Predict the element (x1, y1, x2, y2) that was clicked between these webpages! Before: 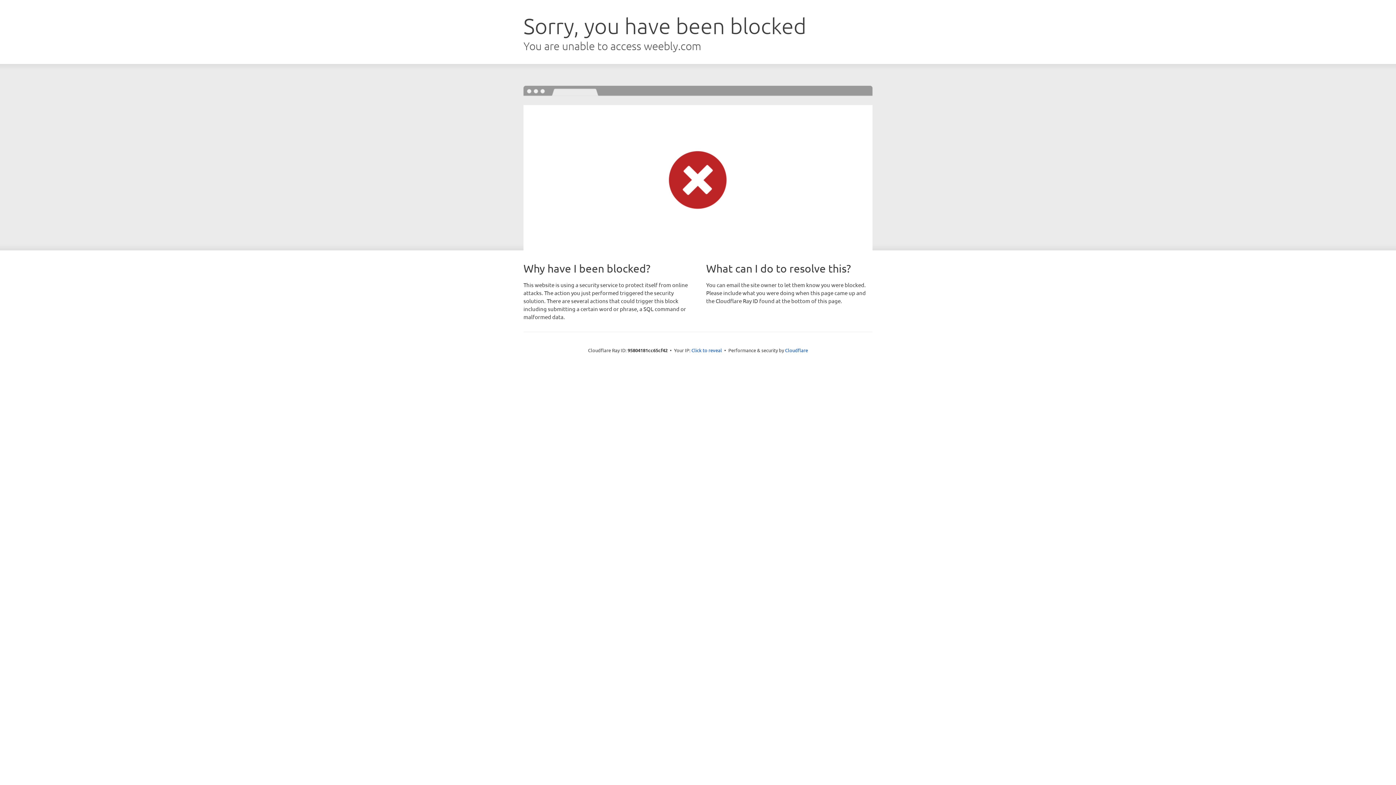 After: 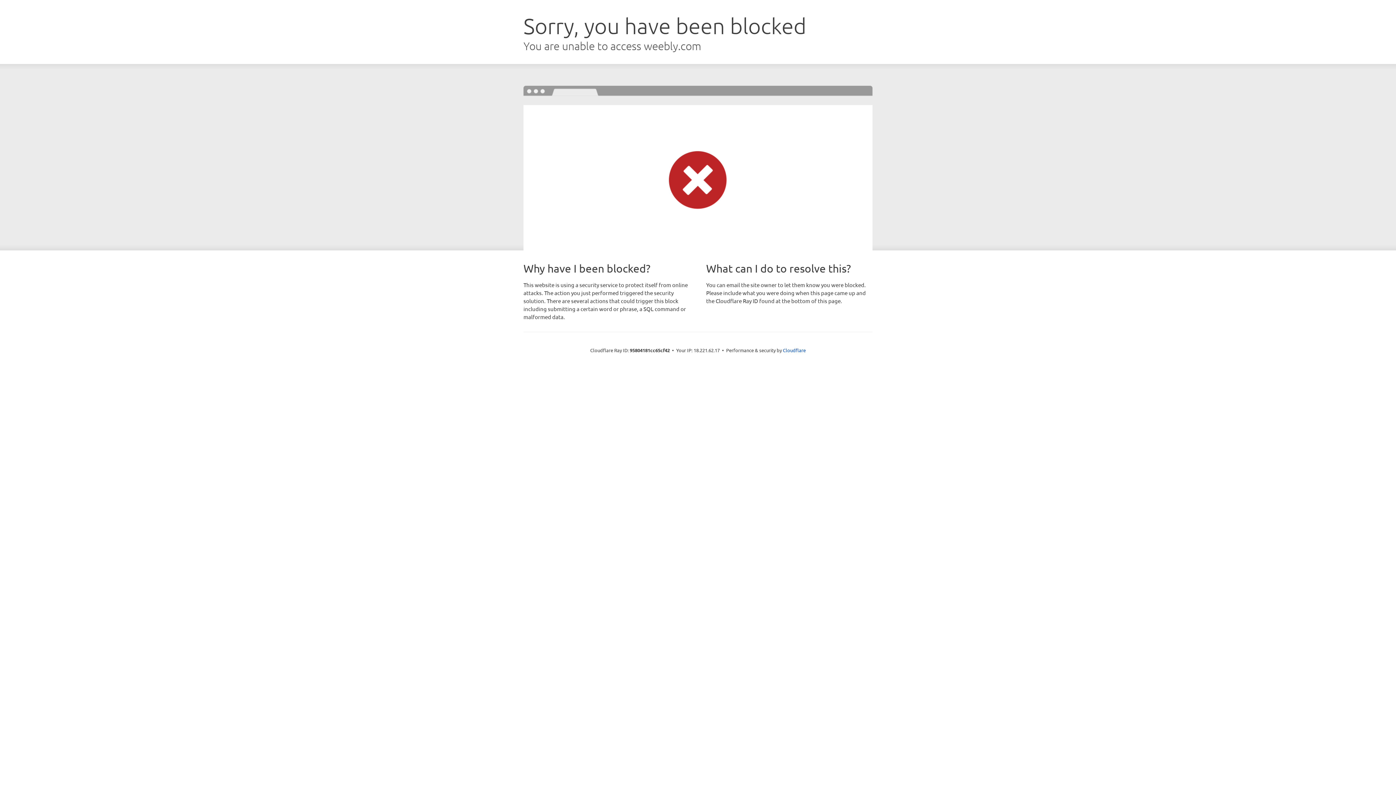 Action: label: Click to reveal bbox: (691, 346, 722, 353)